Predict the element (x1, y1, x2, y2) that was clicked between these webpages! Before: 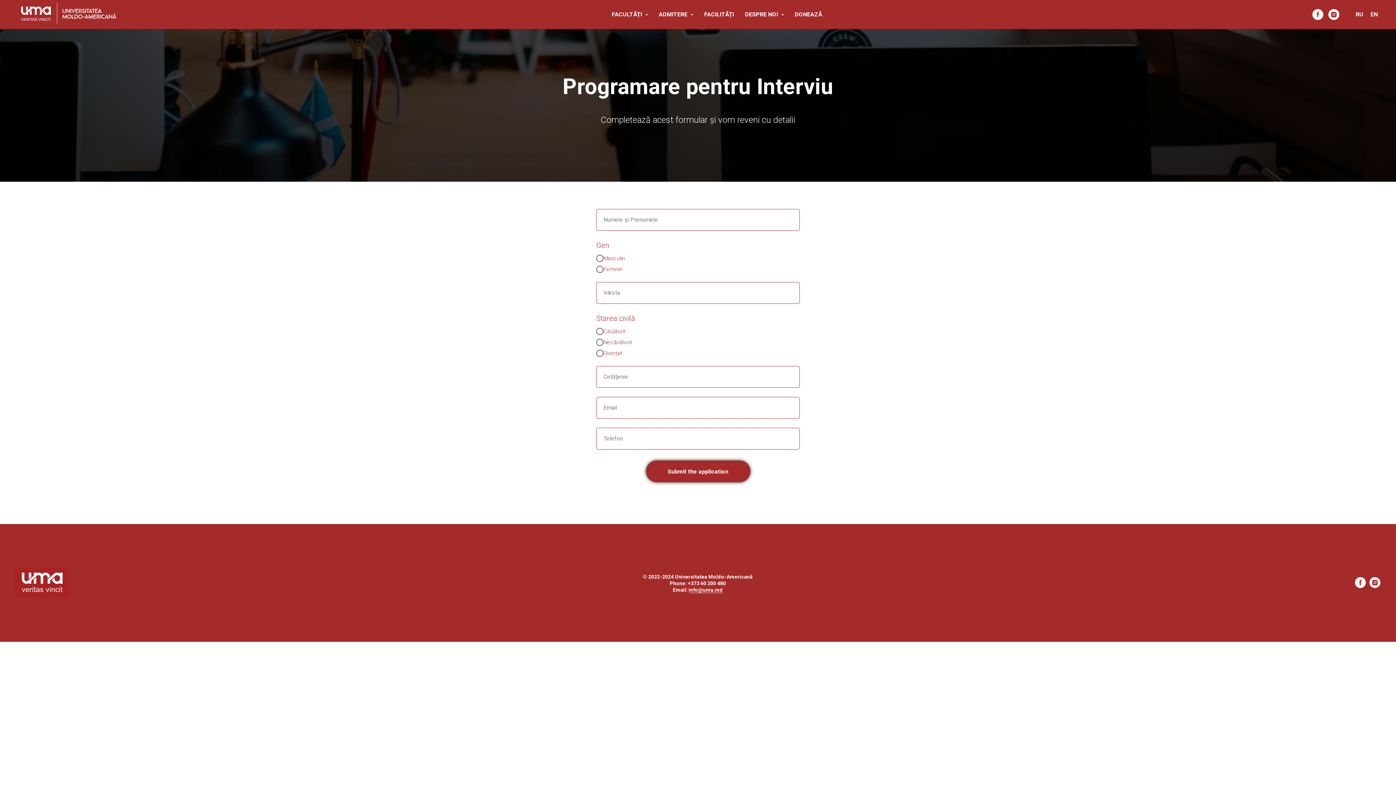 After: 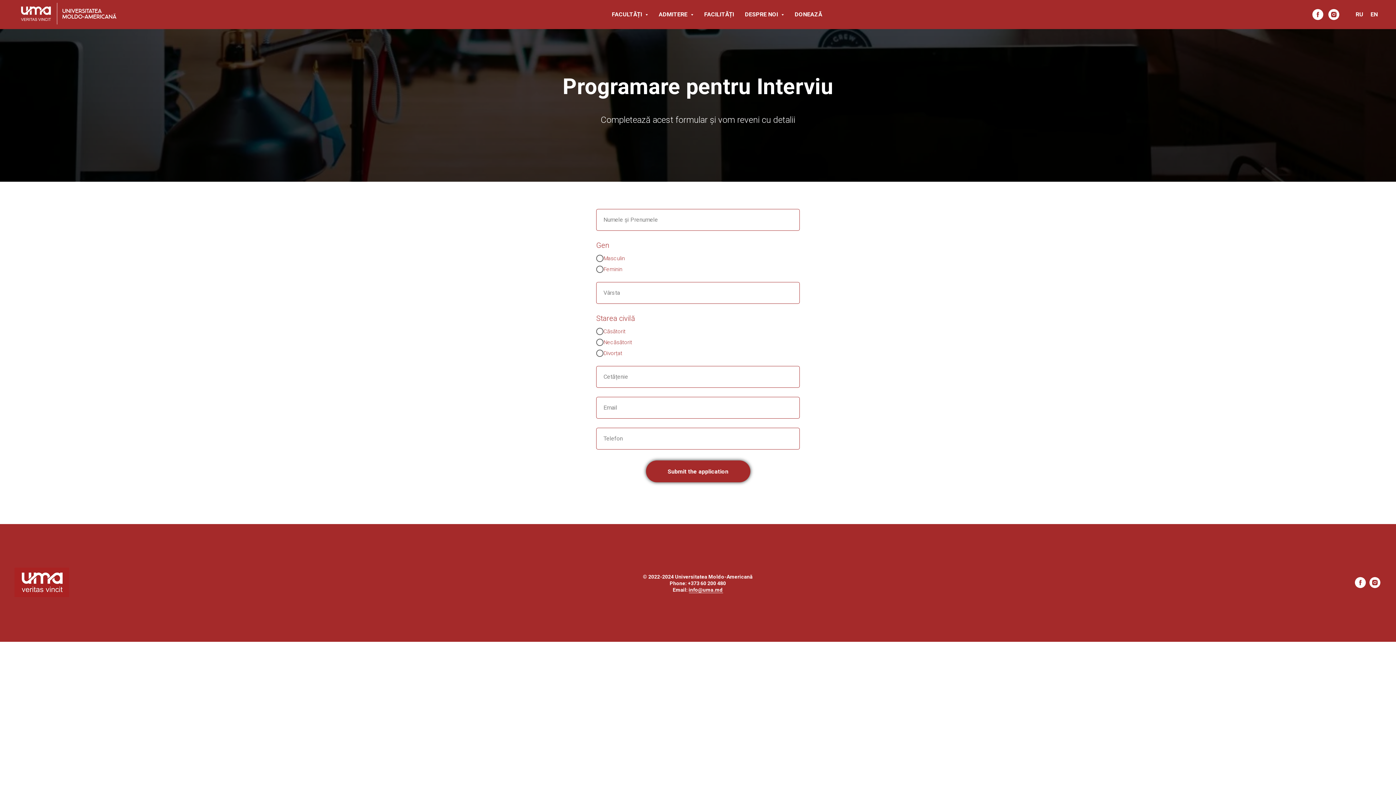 Action: bbox: (1369, 583, 1380, 589) label: instagram